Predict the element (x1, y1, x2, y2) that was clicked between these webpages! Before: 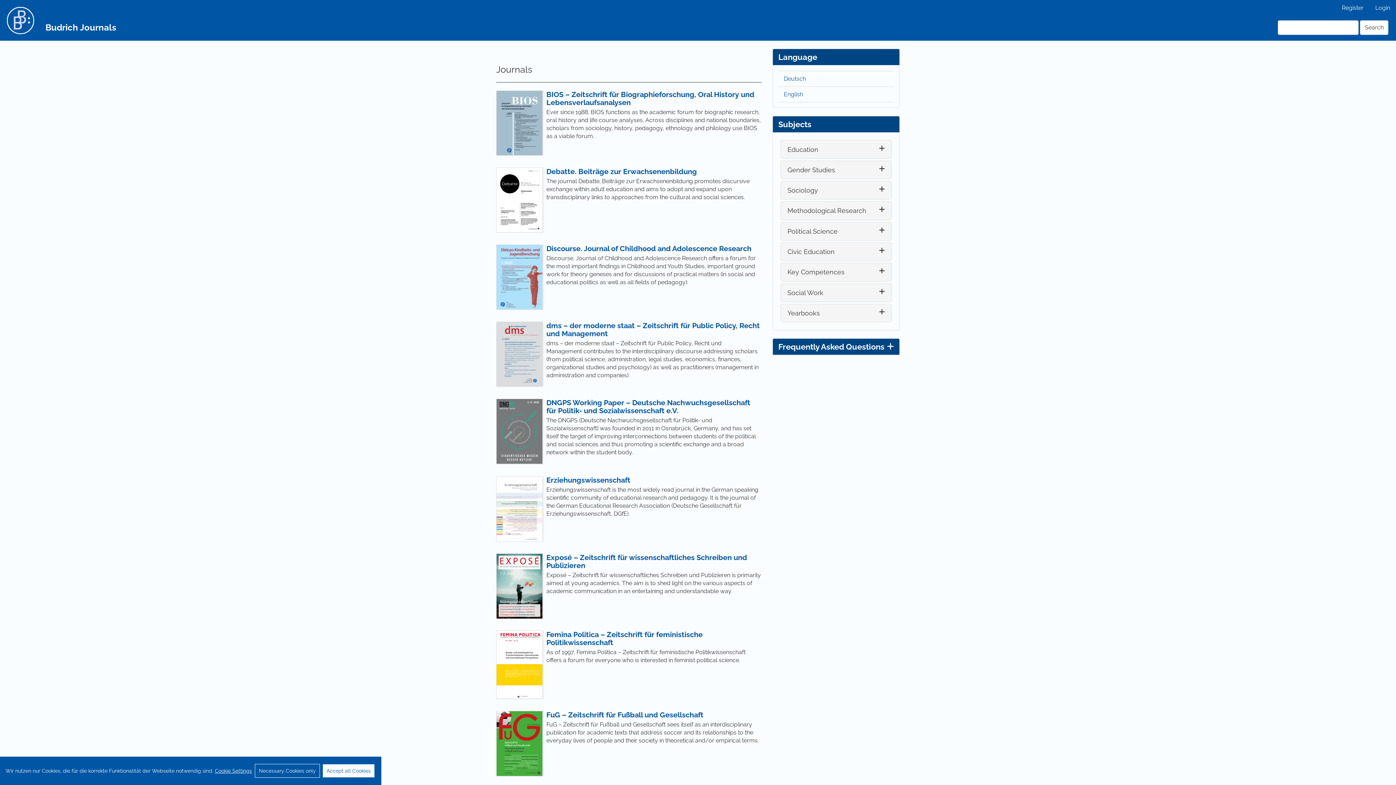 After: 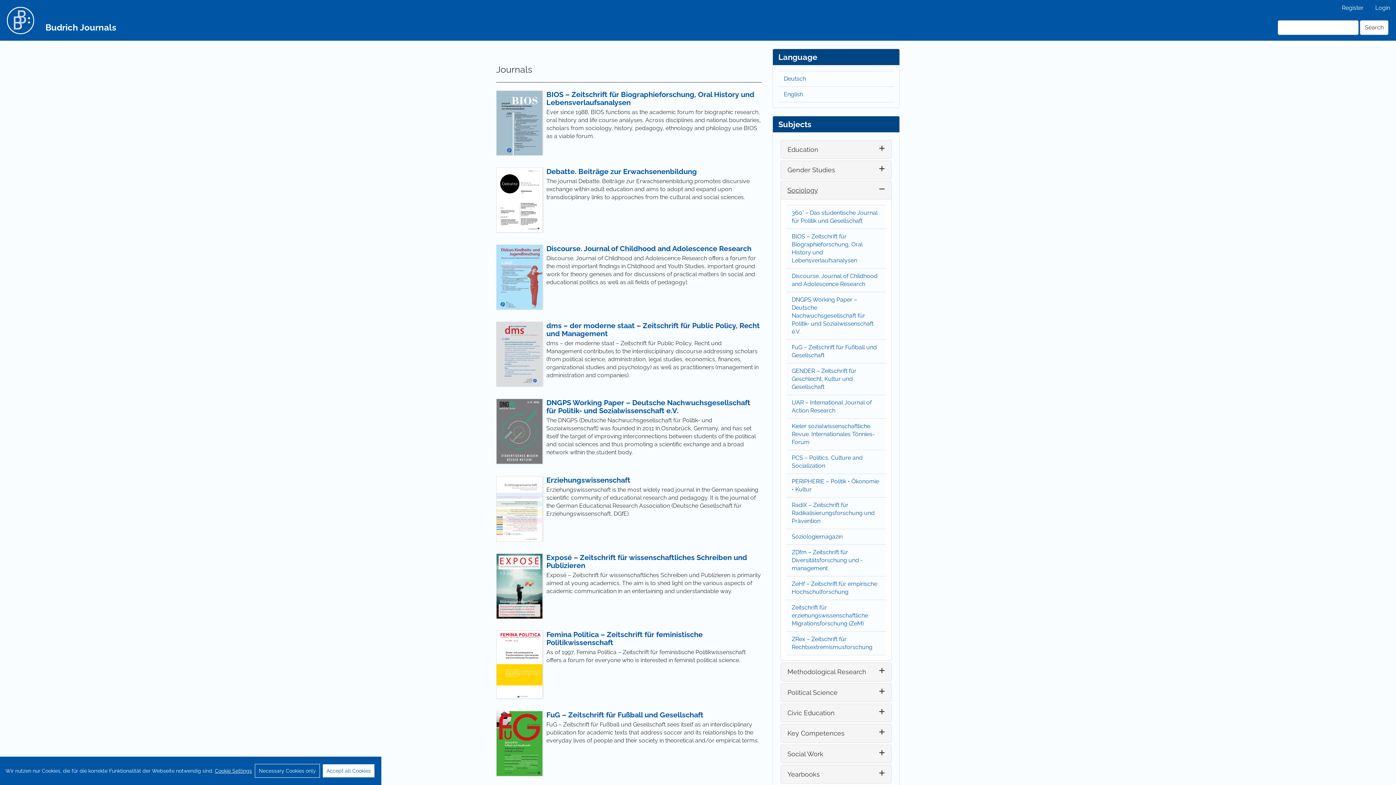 Action: bbox: (787, 186, 818, 194) label: Sociology